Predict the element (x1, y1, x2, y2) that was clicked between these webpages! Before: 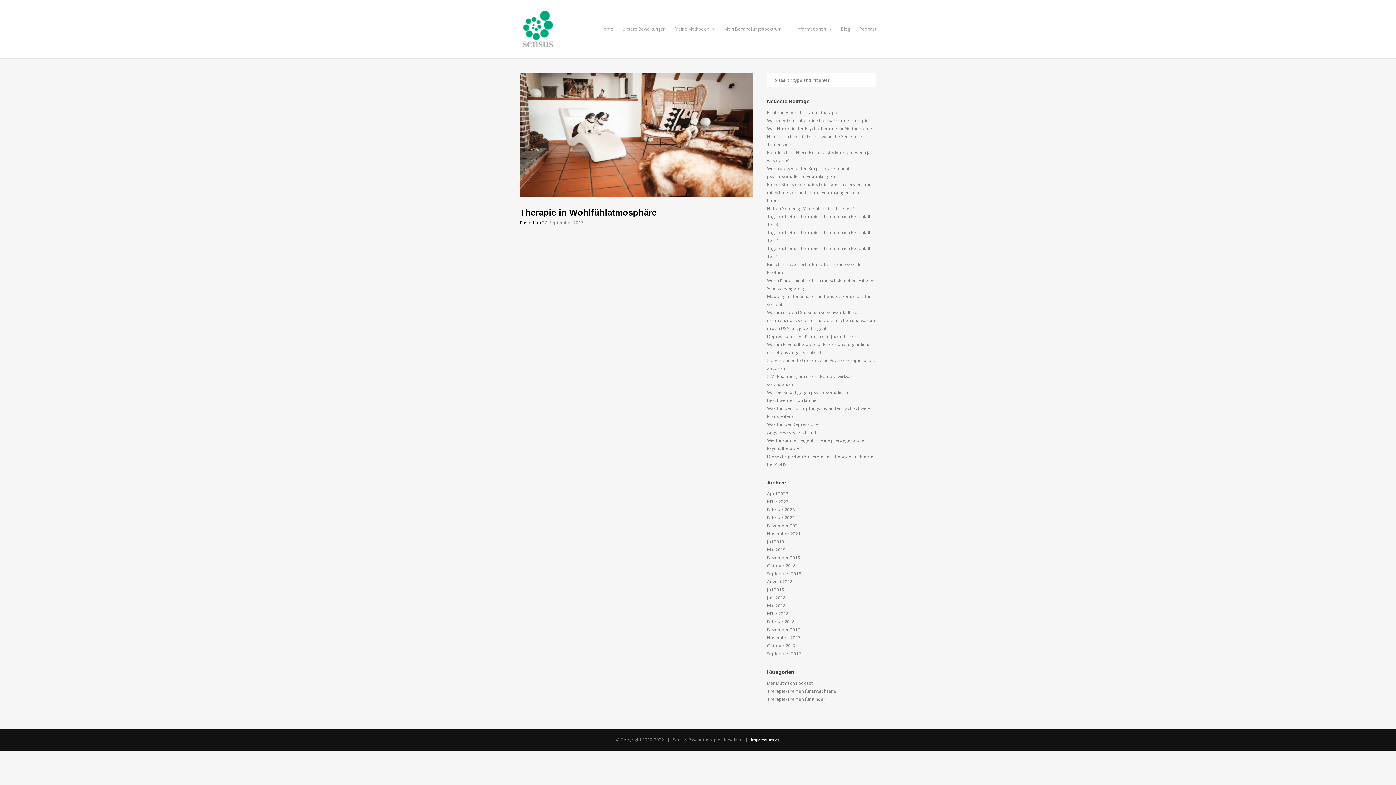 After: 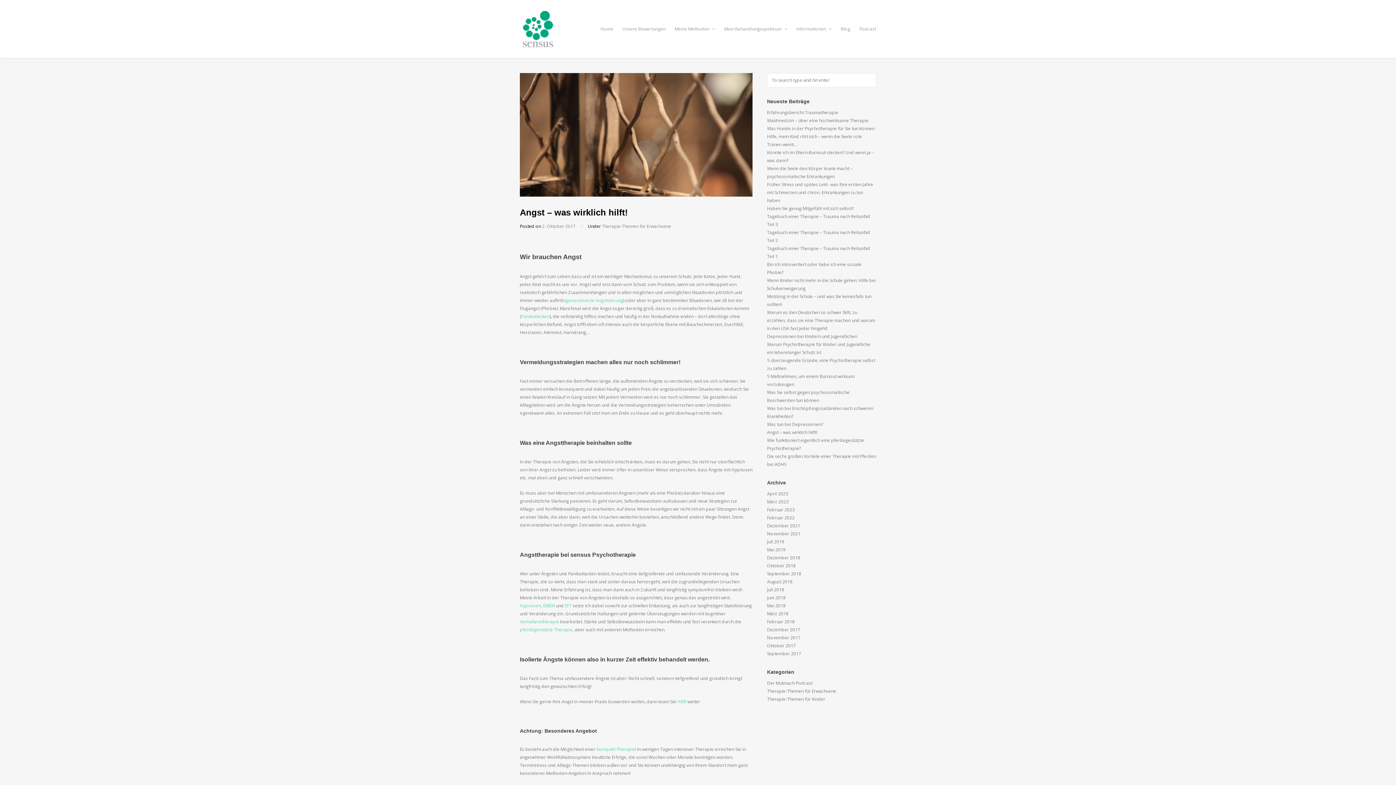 Action: label: Angst – was wirklich hilft! bbox: (767, 429, 817, 435)